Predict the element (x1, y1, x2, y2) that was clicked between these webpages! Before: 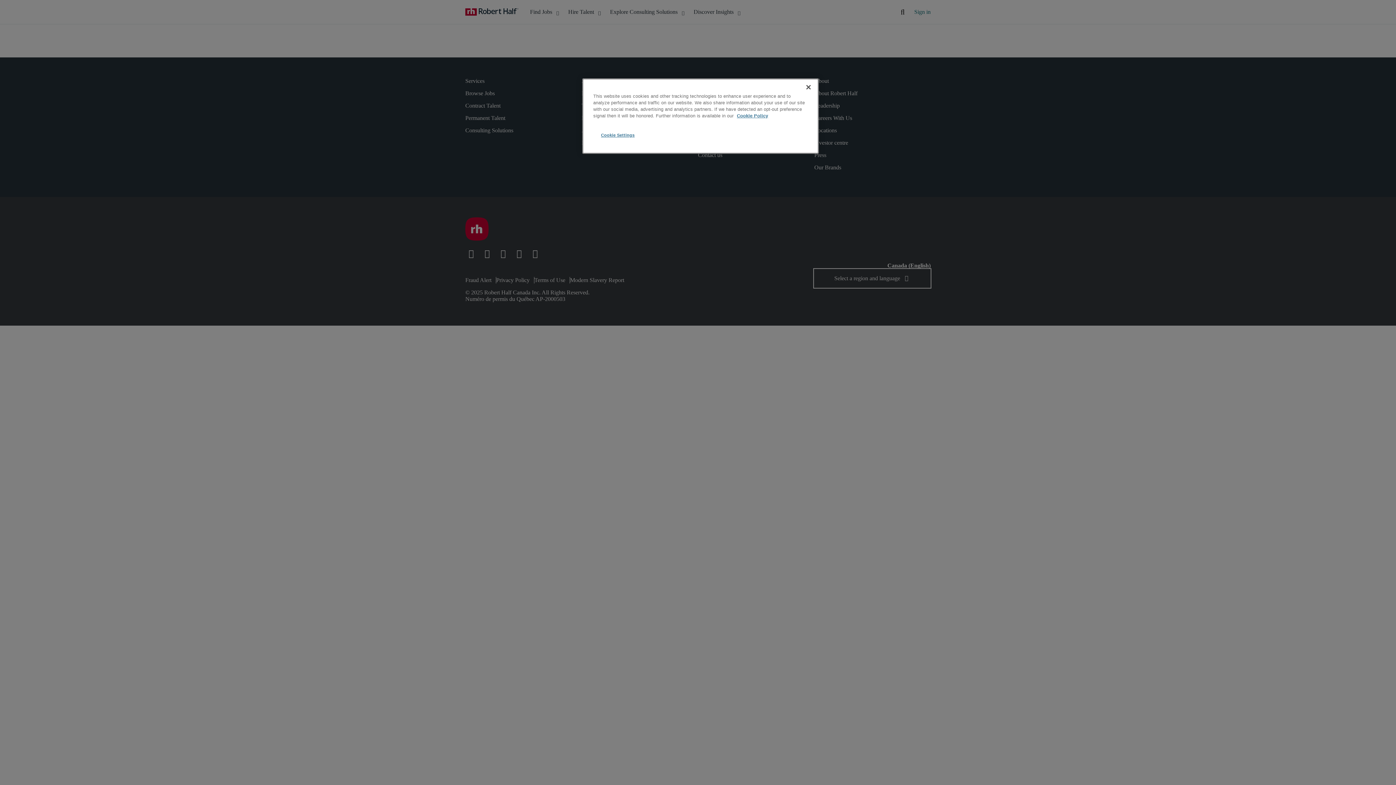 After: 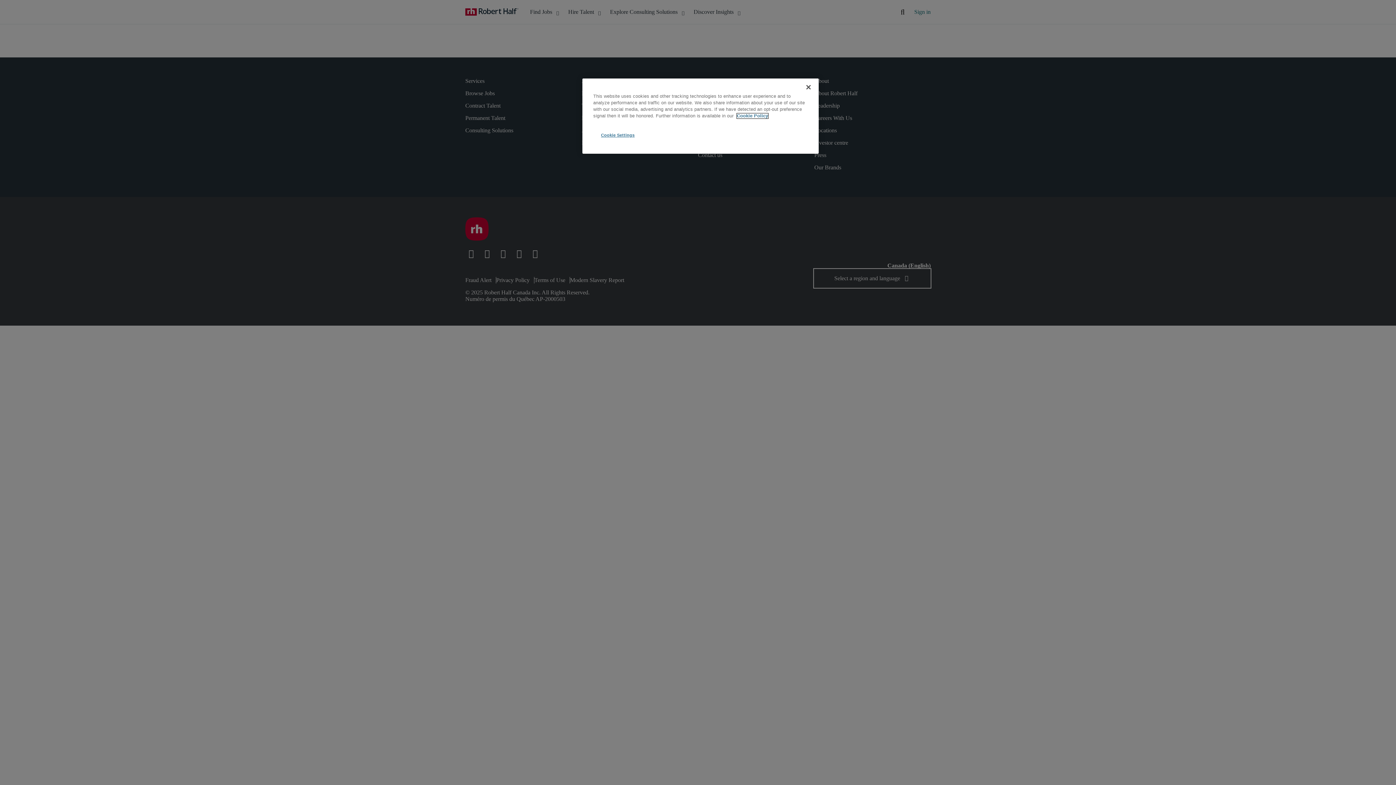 Action: label: More information about your privacy, opens in a new tab bbox: (737, 113, 768, 118)